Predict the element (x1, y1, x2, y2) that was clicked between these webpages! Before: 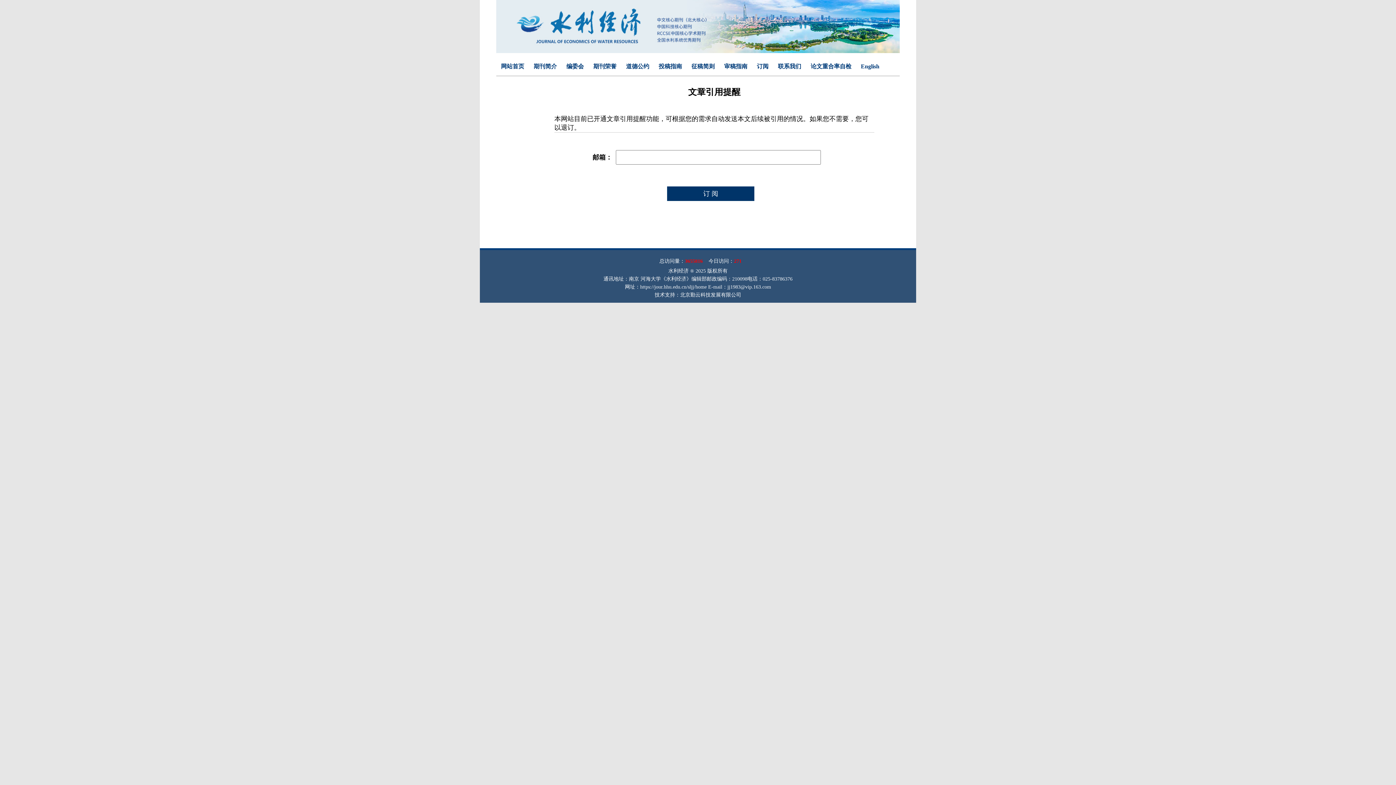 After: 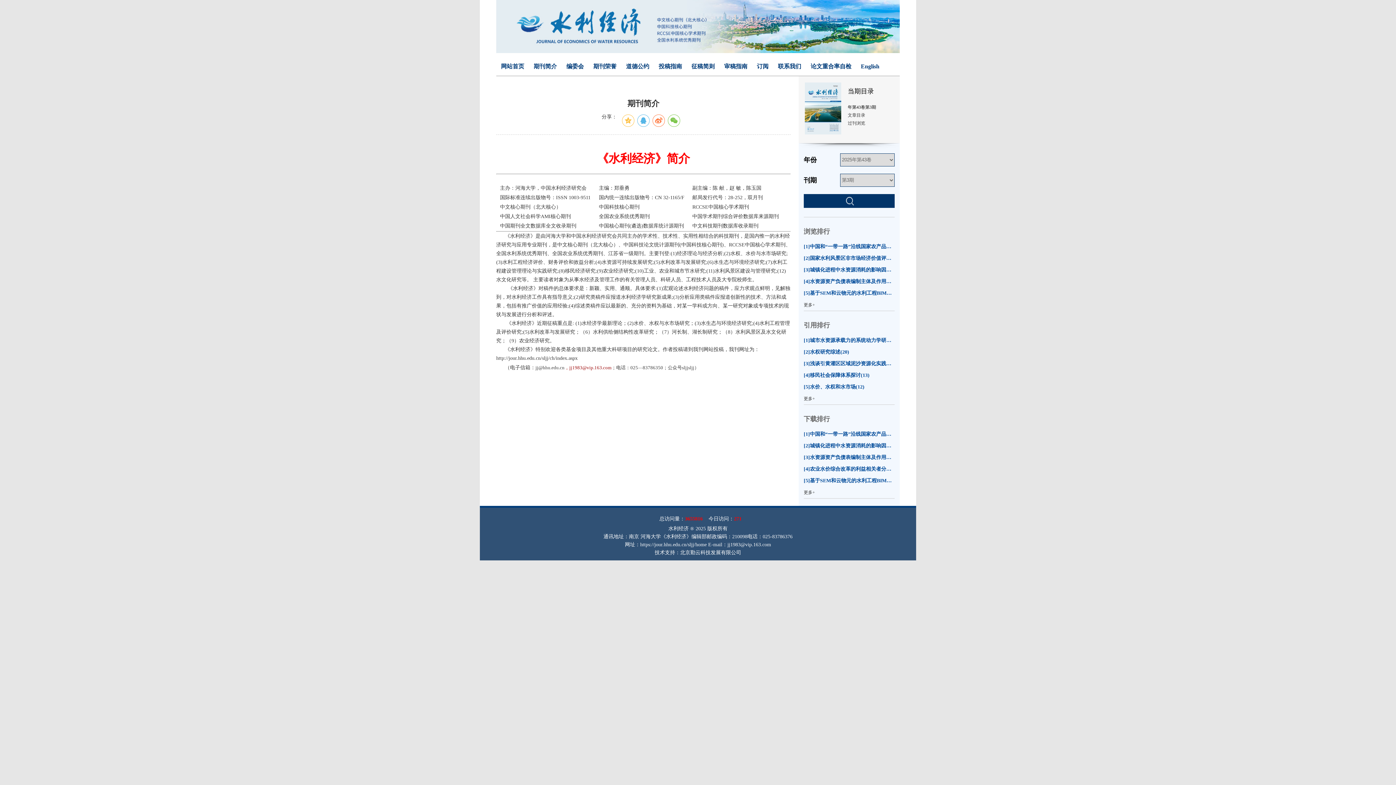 Action: bbox: (533, 63, 557, 69) label: 期刊简介